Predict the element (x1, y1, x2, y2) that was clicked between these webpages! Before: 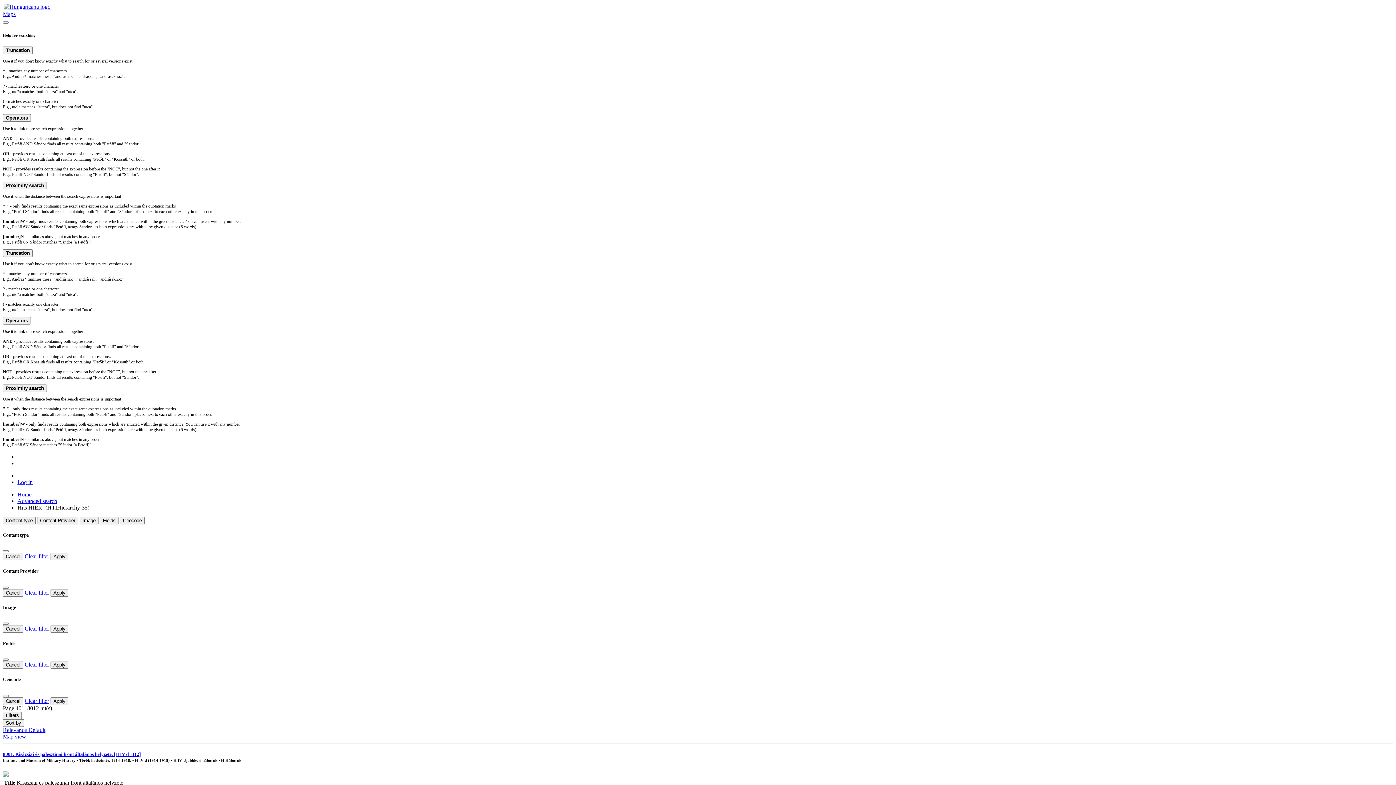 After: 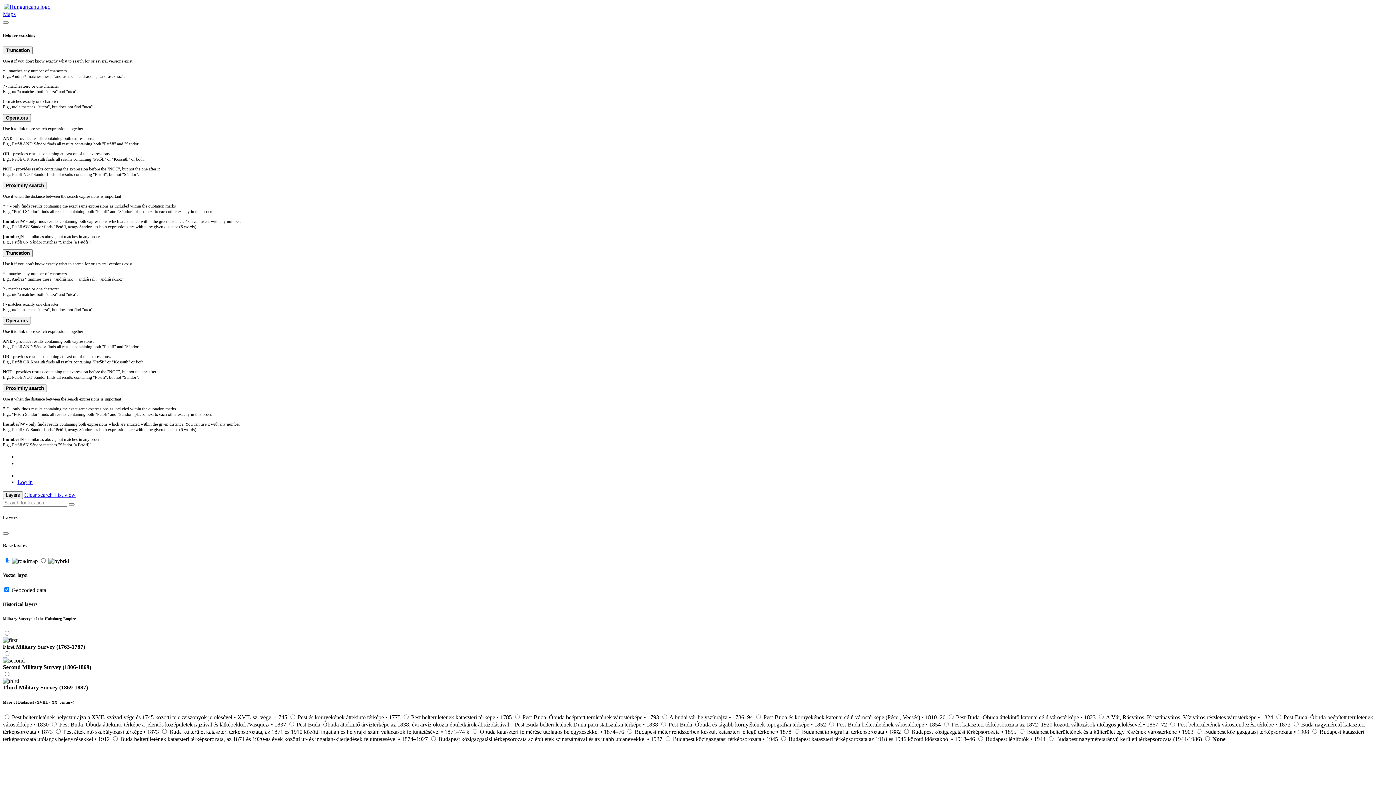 Action: label: Map view bbox: (2, 733, 26, 739)